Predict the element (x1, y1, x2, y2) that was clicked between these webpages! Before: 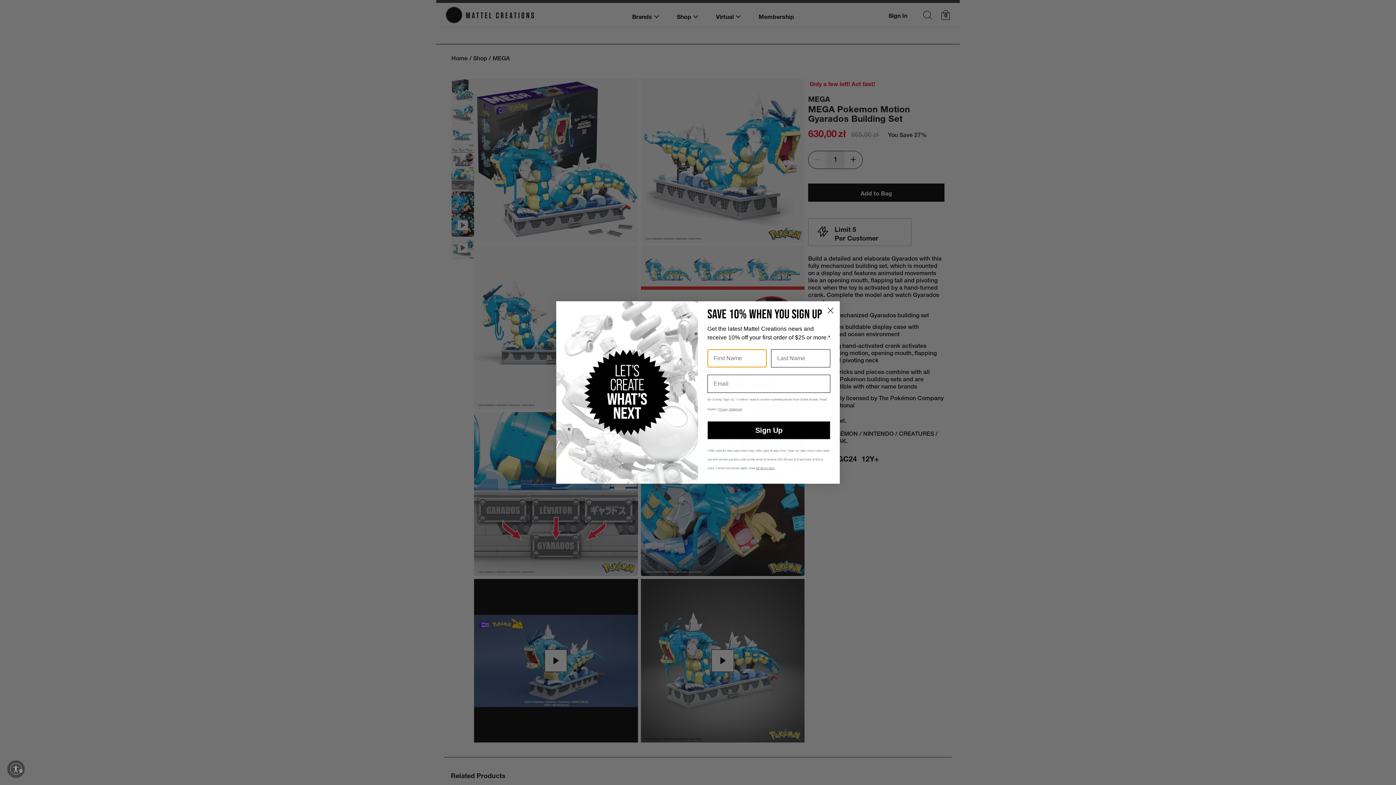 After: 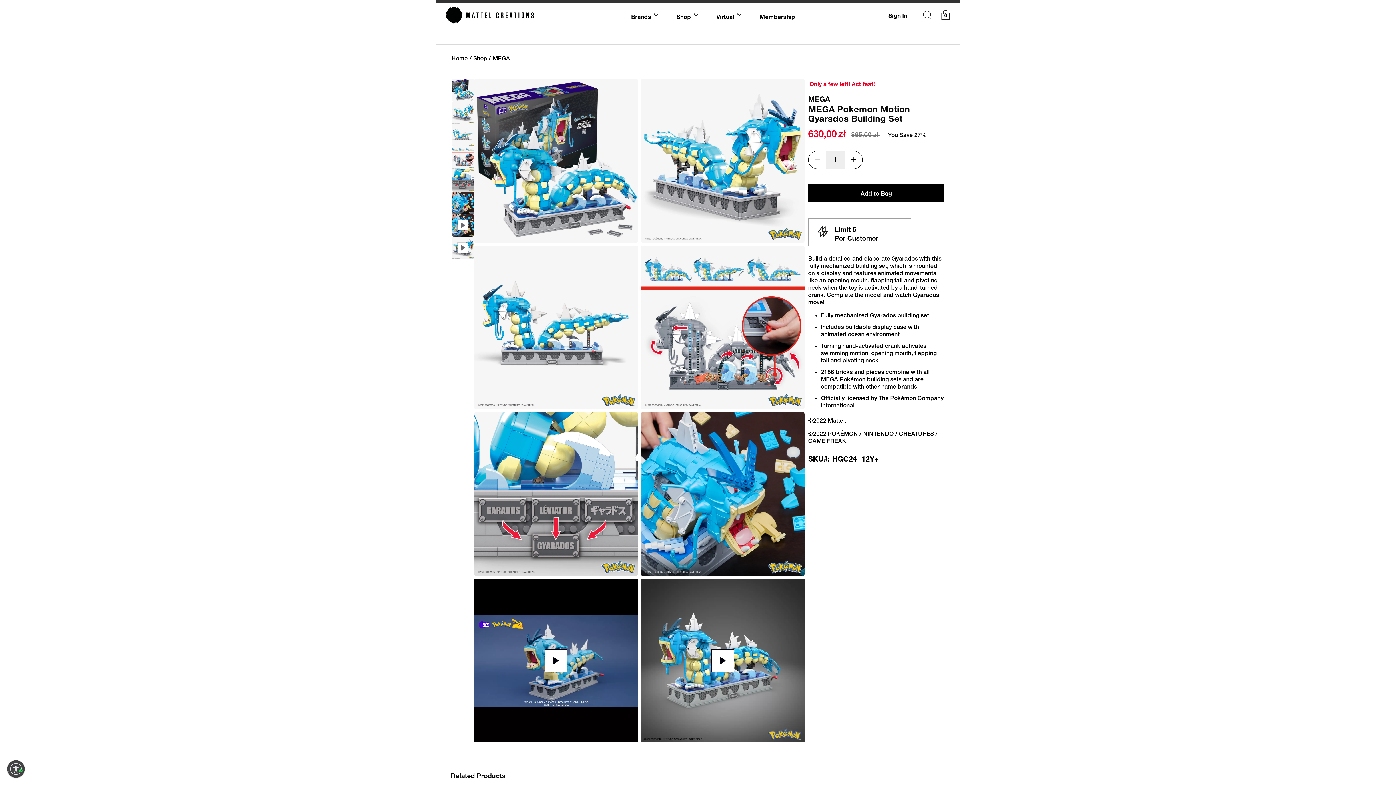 Action: label: Enable accessibility bbox: (7, 760, 24, 778)